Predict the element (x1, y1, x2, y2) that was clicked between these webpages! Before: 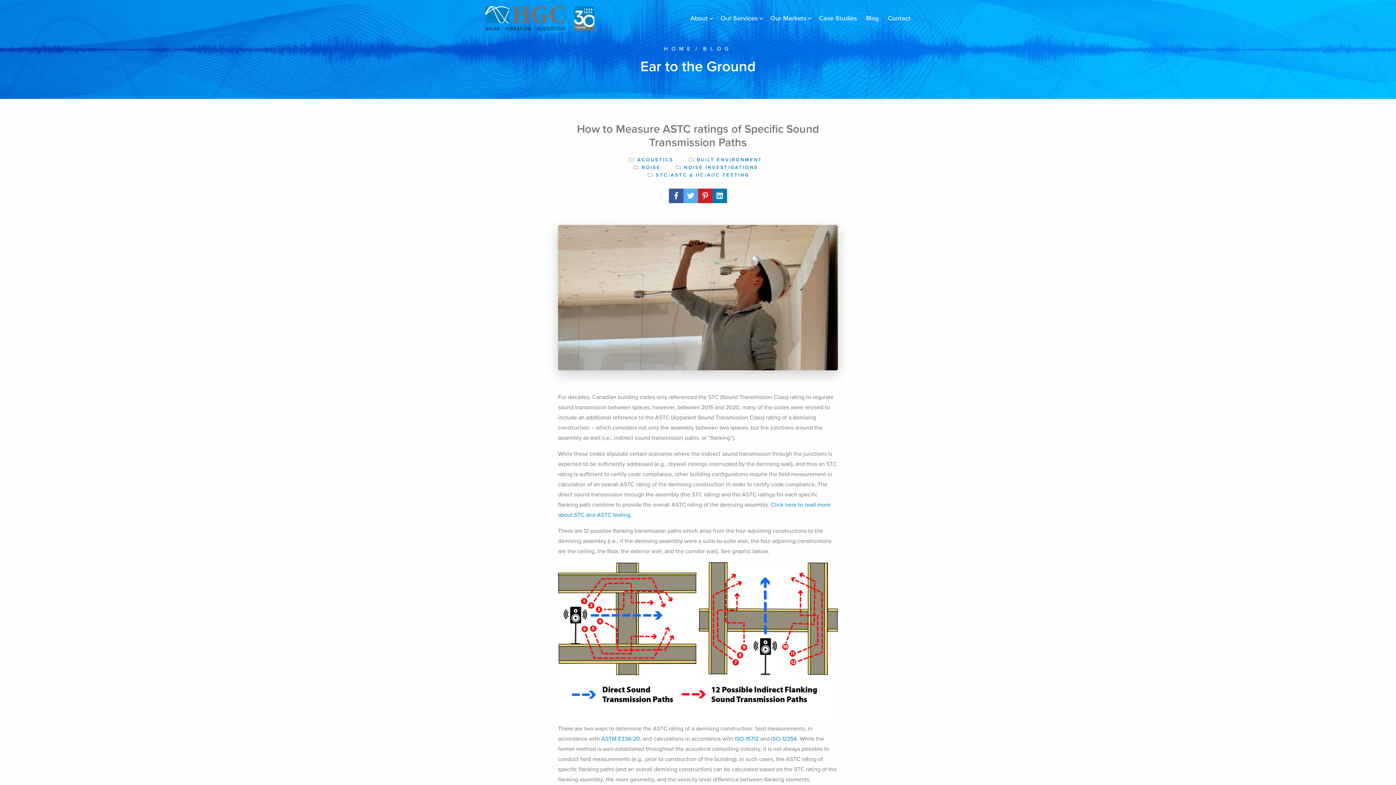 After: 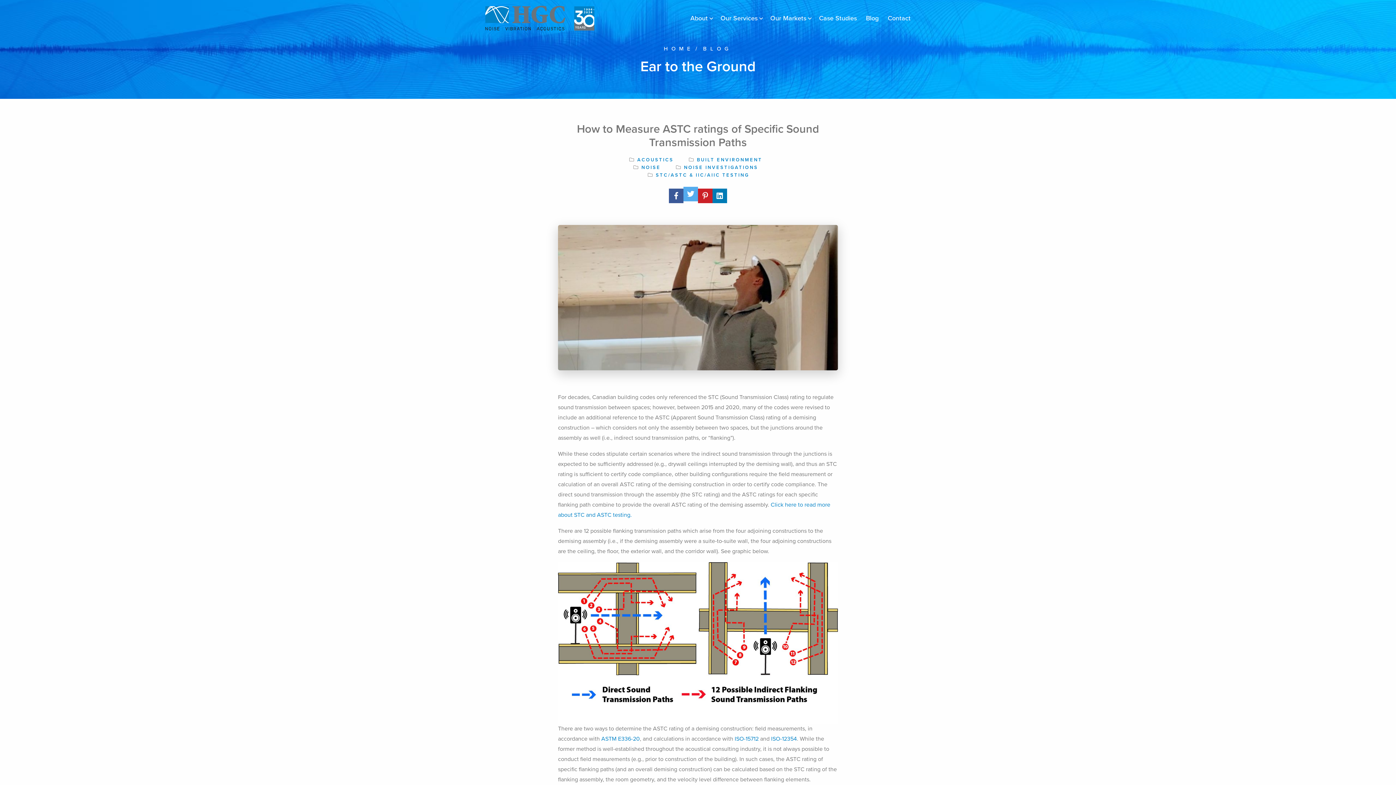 Action: bbox: (683, 188, 698, 203)